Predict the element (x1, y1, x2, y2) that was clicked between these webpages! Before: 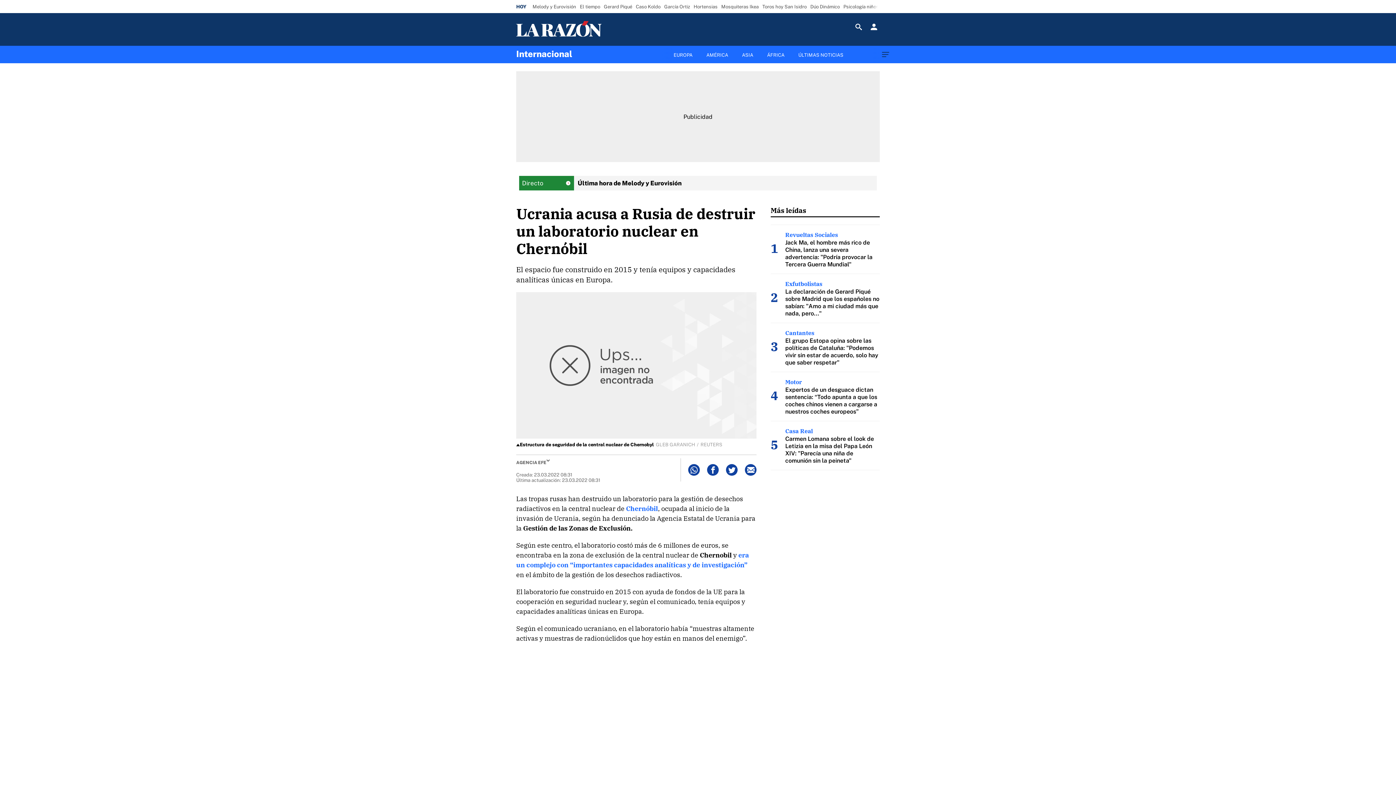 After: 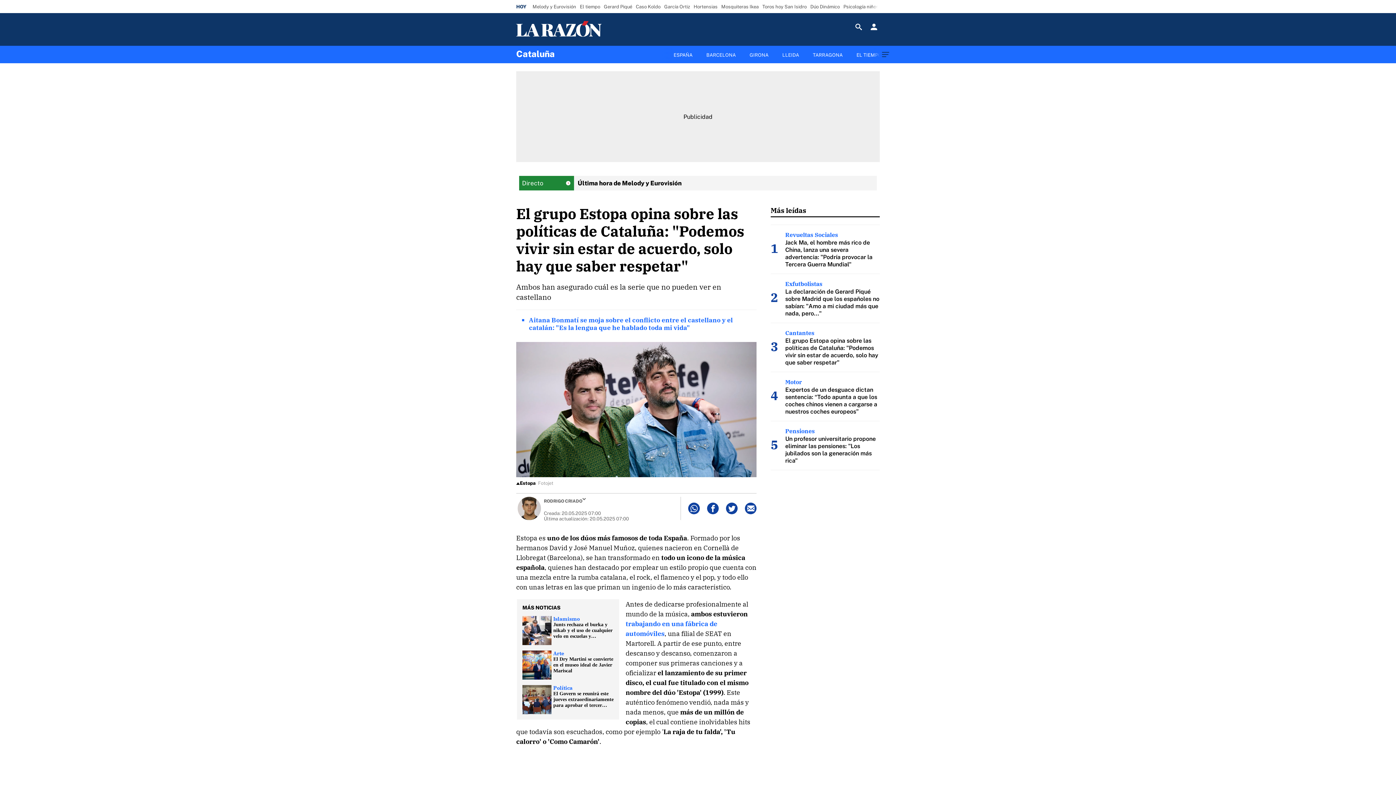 Action: label: El grupo Estopa opina sobre las políticas de Cataluña: "Podemos vivir sin estar de acuerdo, solo hay que saber respetar" bbox: (785, 337, 878, 366)